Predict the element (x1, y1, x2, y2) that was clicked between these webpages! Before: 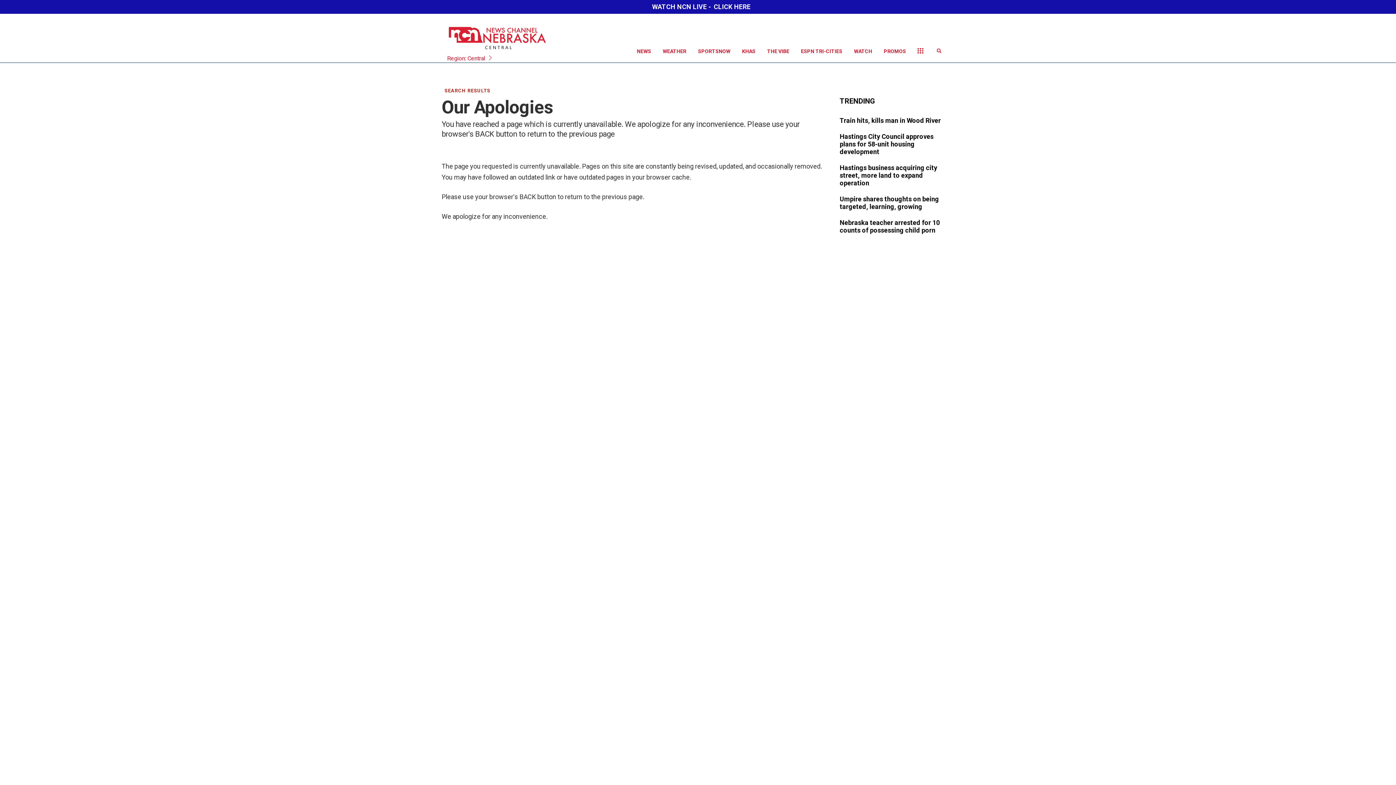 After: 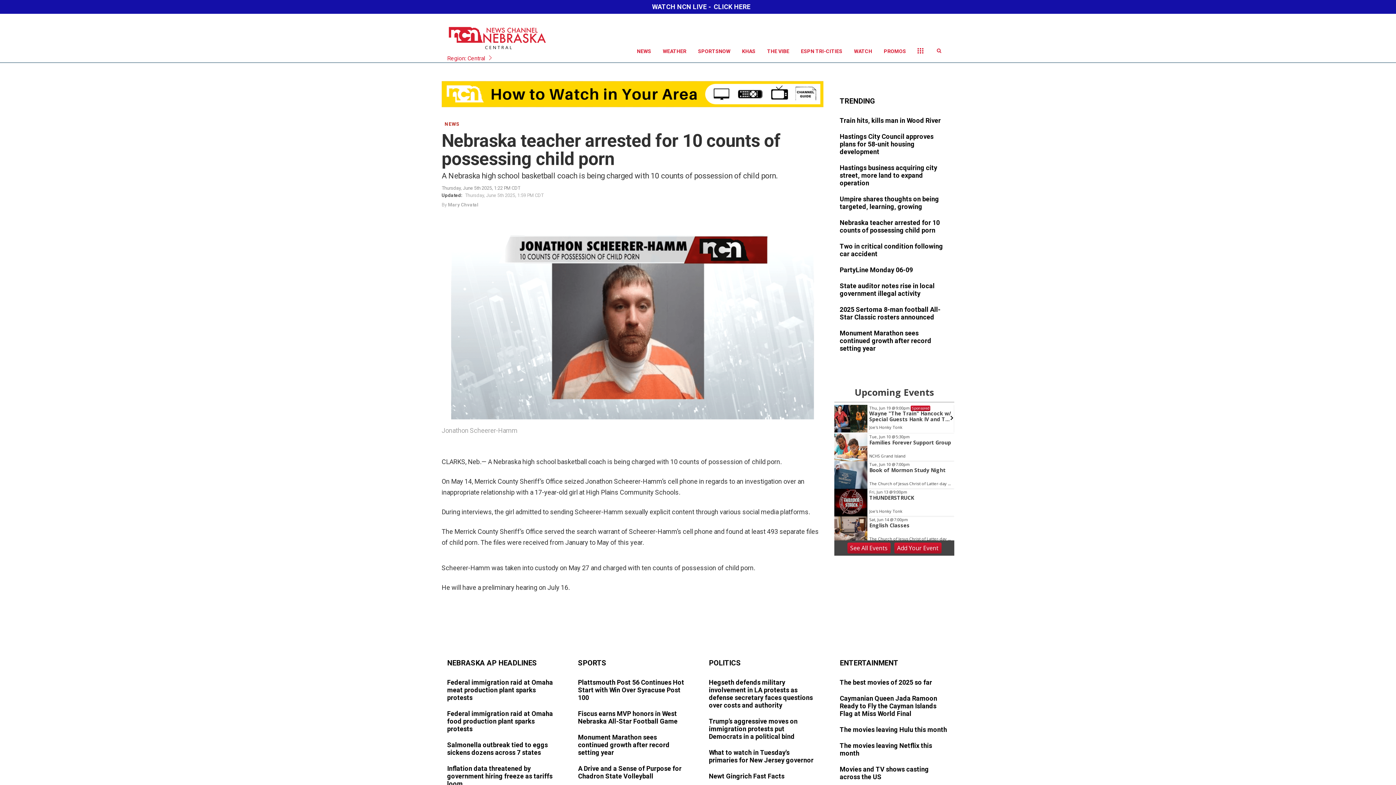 Action: bbox: (840, 218, 949, 235)